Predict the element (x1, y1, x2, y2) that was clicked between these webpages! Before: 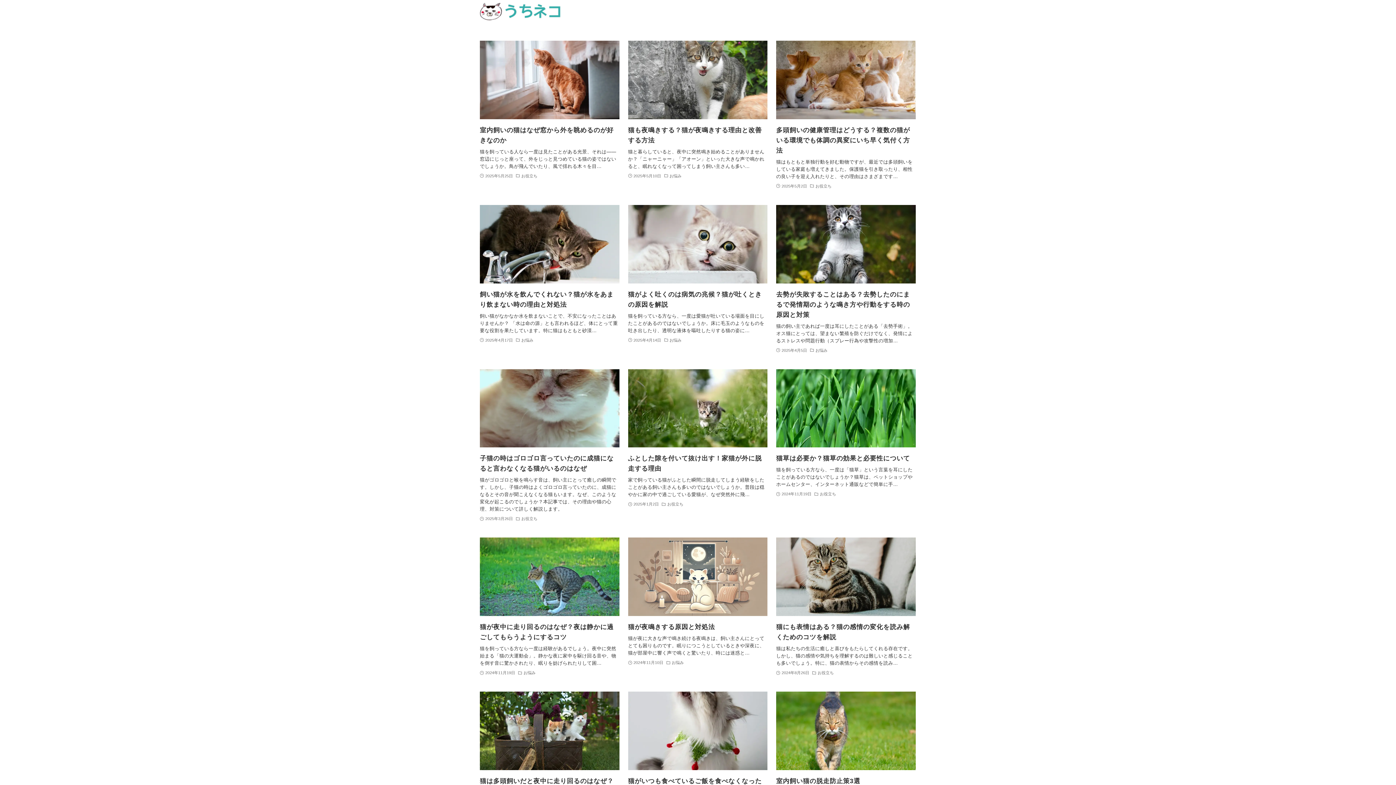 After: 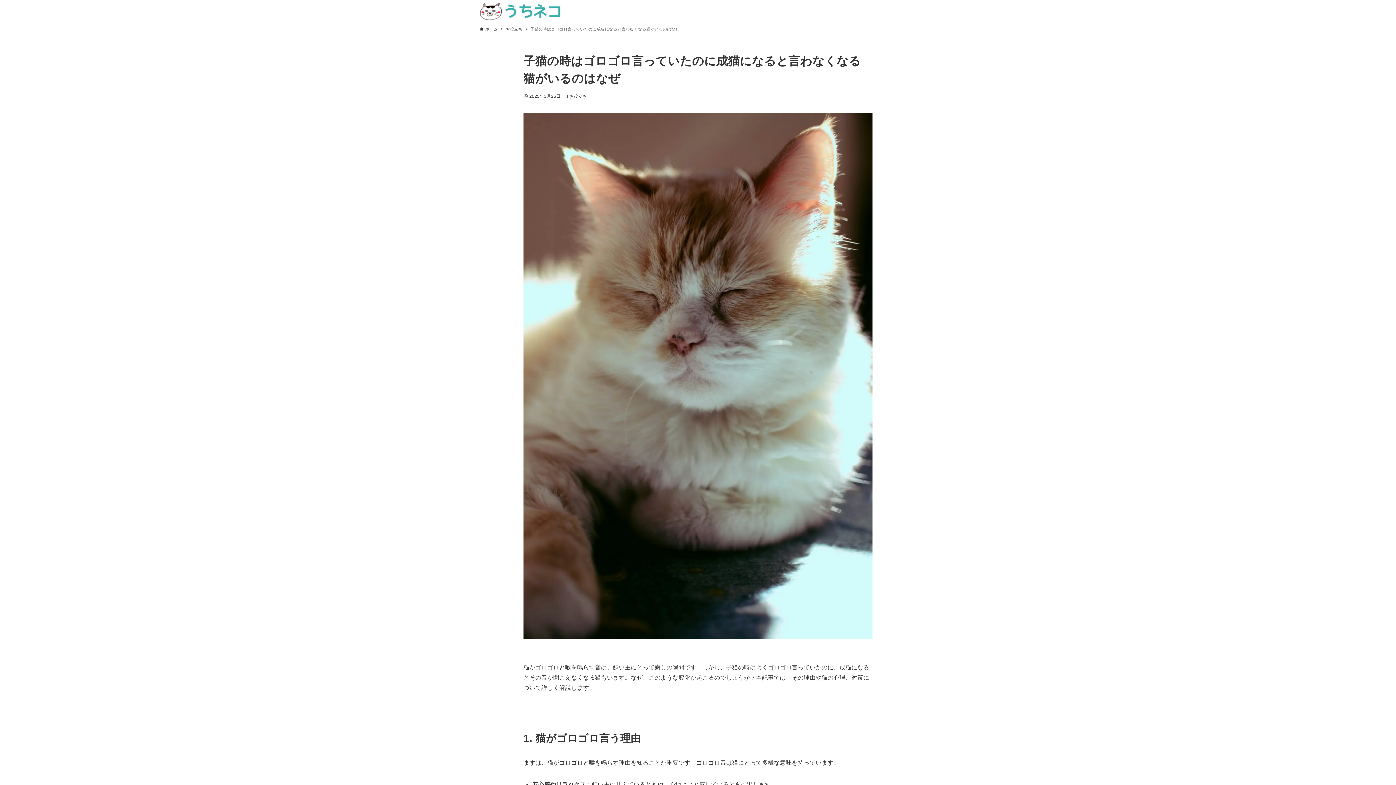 Action: bbox: (480, 369, 619, 523) label: 子猫の時はゴロゴロ言っていたのに成猫になると言わなくなる猫がいるのはなぜ

猫がゴロゴロと喉を鳴らす音は、飼い主にとって癒しの瞬間です。しかし、子猫の時はよくゴロゴロ言っていたのに、成猫になるとその音が聞こえなくなる猫もいます。なぜ、このような変化が起こるのでしょうか？本記事では、その理由や猫の心理、対策について詳しく解説します。

2025年3月26日
お役立ち